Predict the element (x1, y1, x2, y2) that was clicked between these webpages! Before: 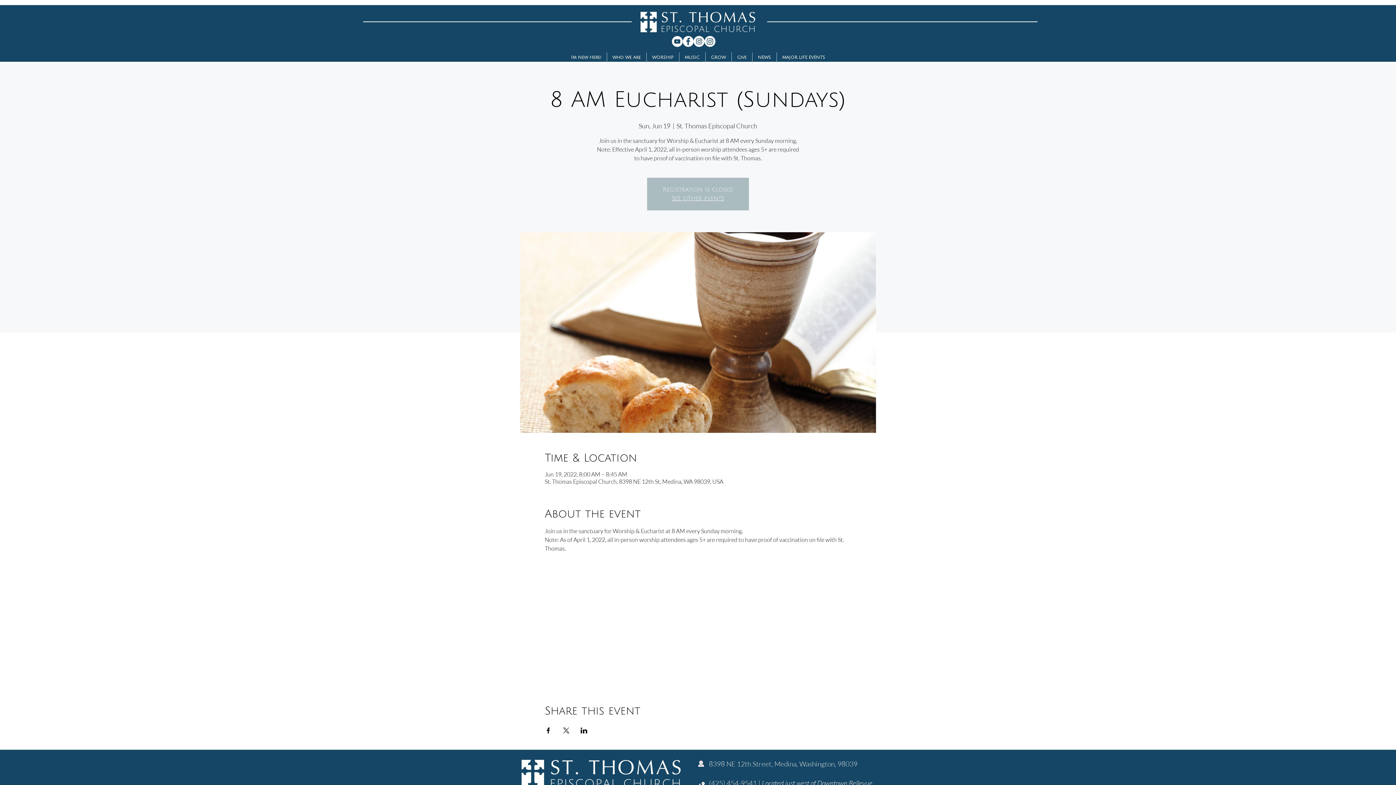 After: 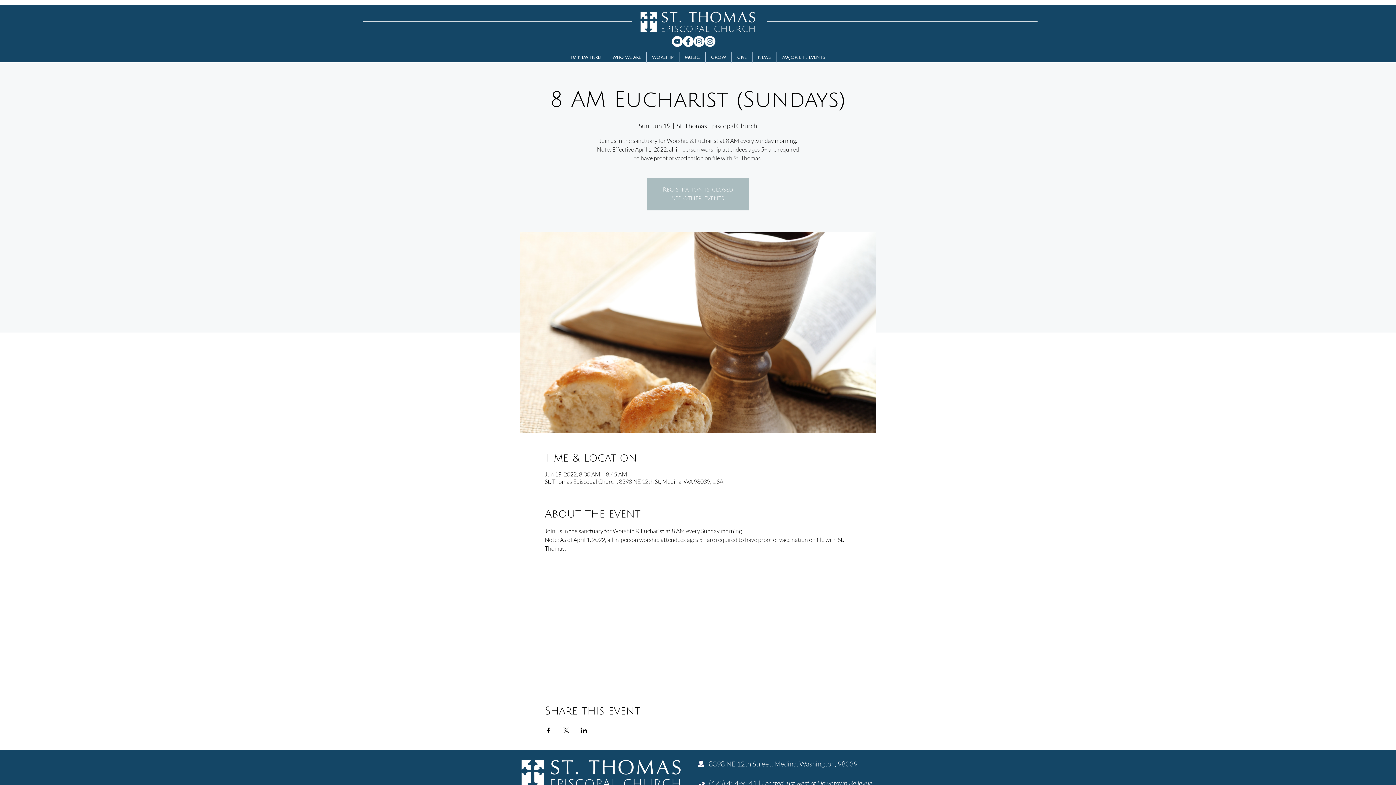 Action: bbox: (693, 36, 704, 46) label: Instagram